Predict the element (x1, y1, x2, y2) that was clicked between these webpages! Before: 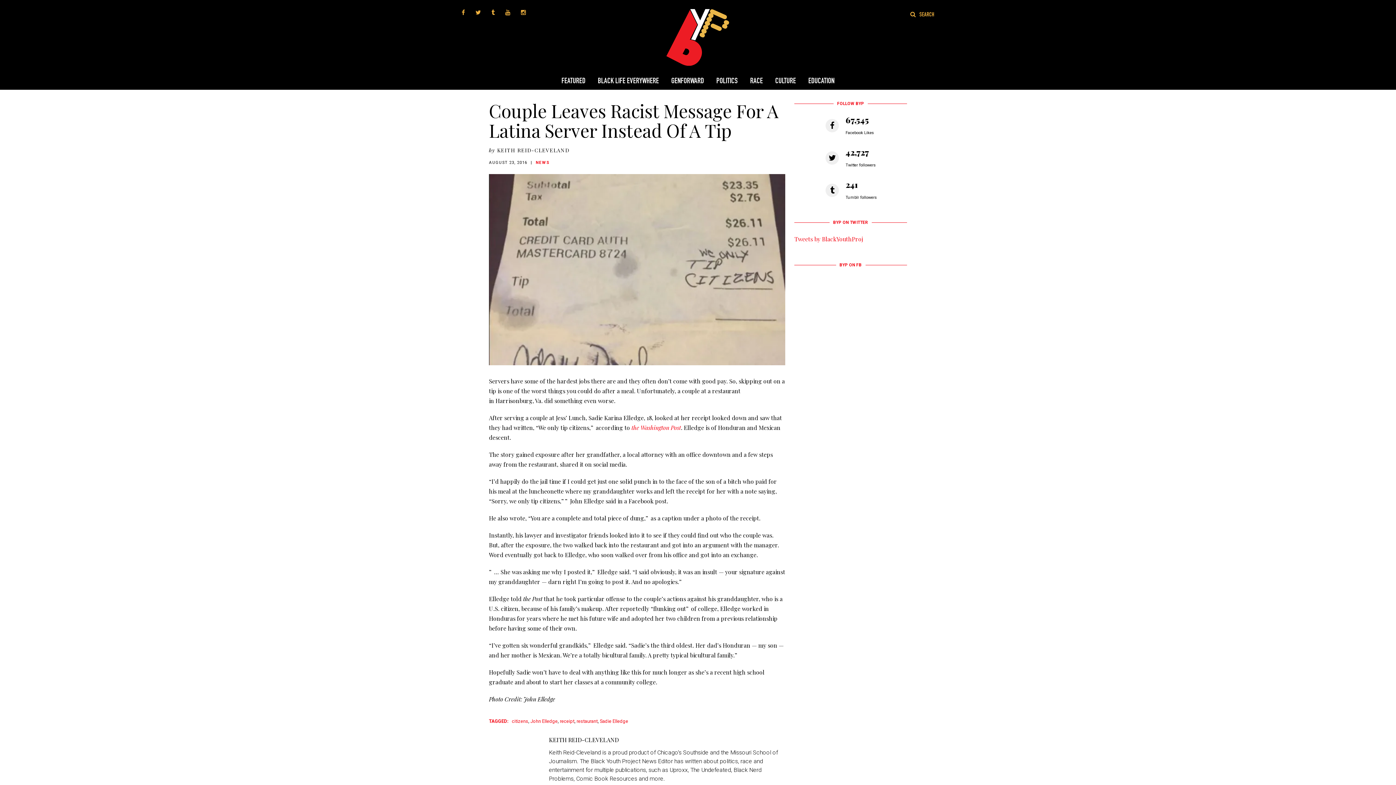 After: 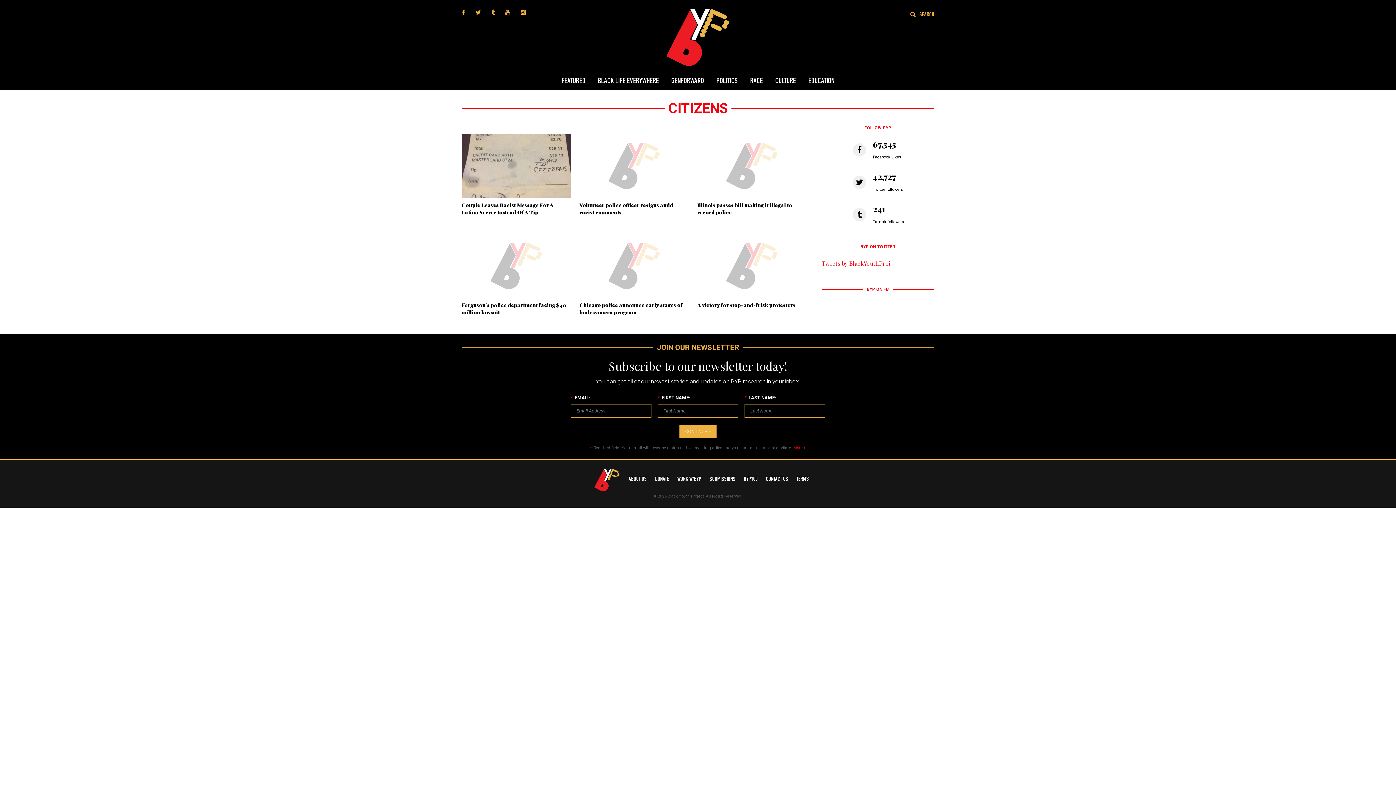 Action: label: citizens bbox: (512, 718, 528, 724)